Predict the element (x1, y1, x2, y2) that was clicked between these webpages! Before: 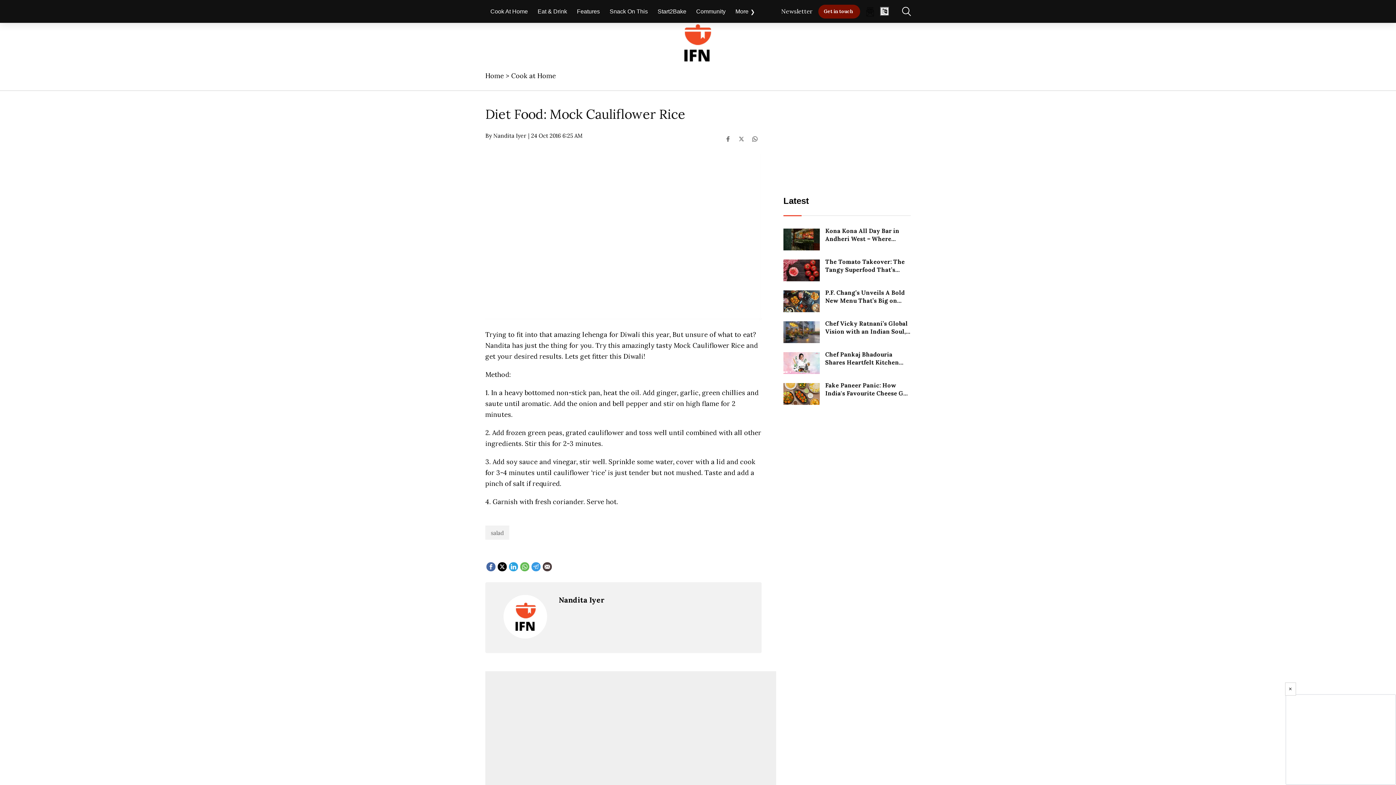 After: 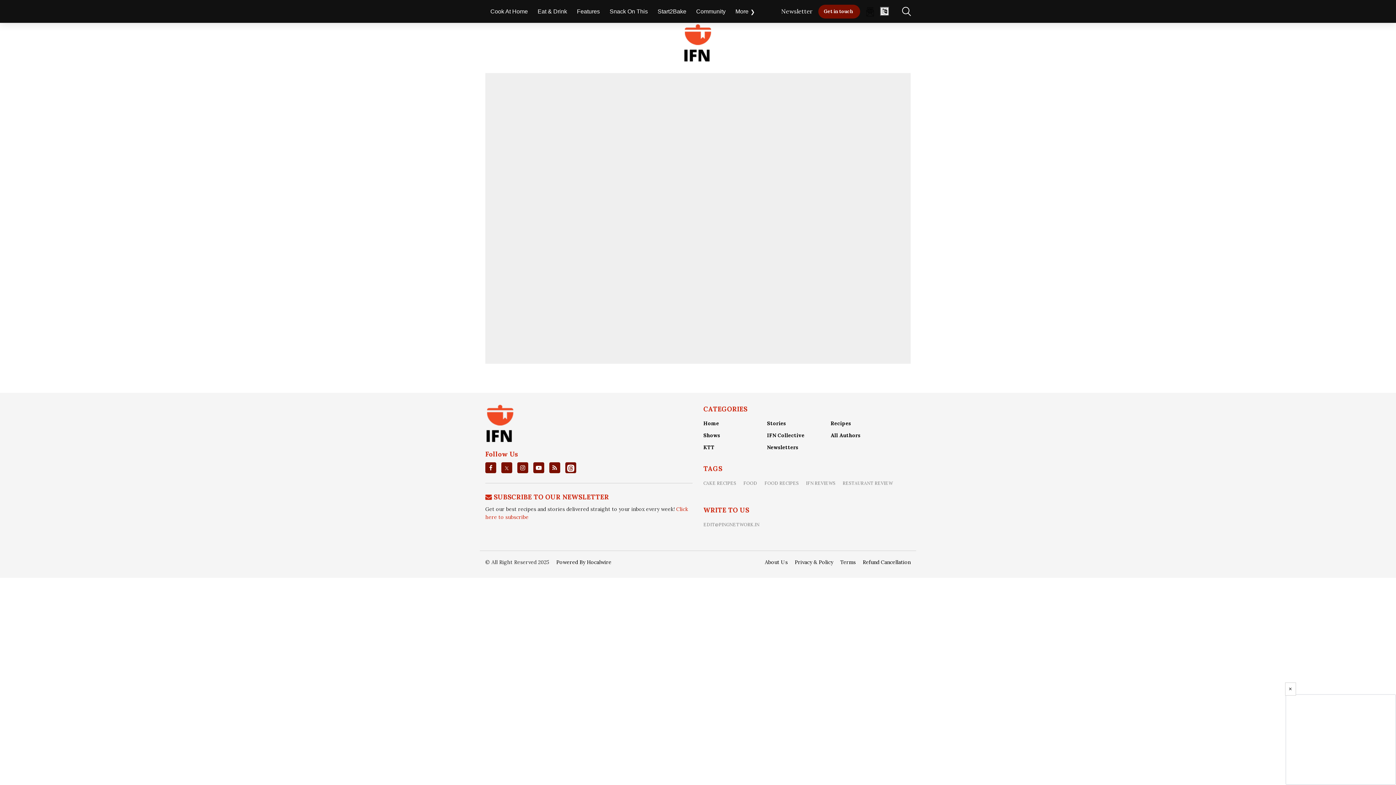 Action: label: Community bbox: (691, 0, 730, 22)